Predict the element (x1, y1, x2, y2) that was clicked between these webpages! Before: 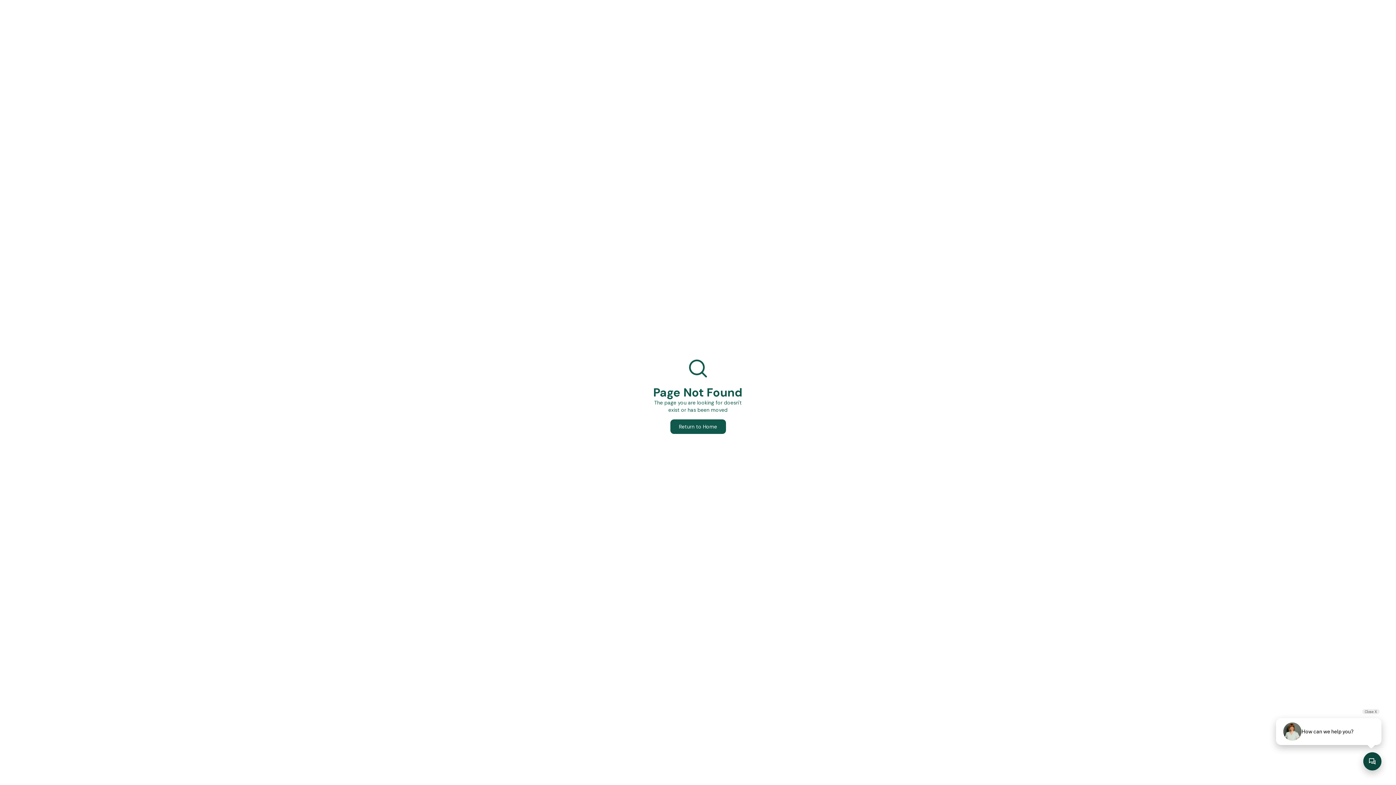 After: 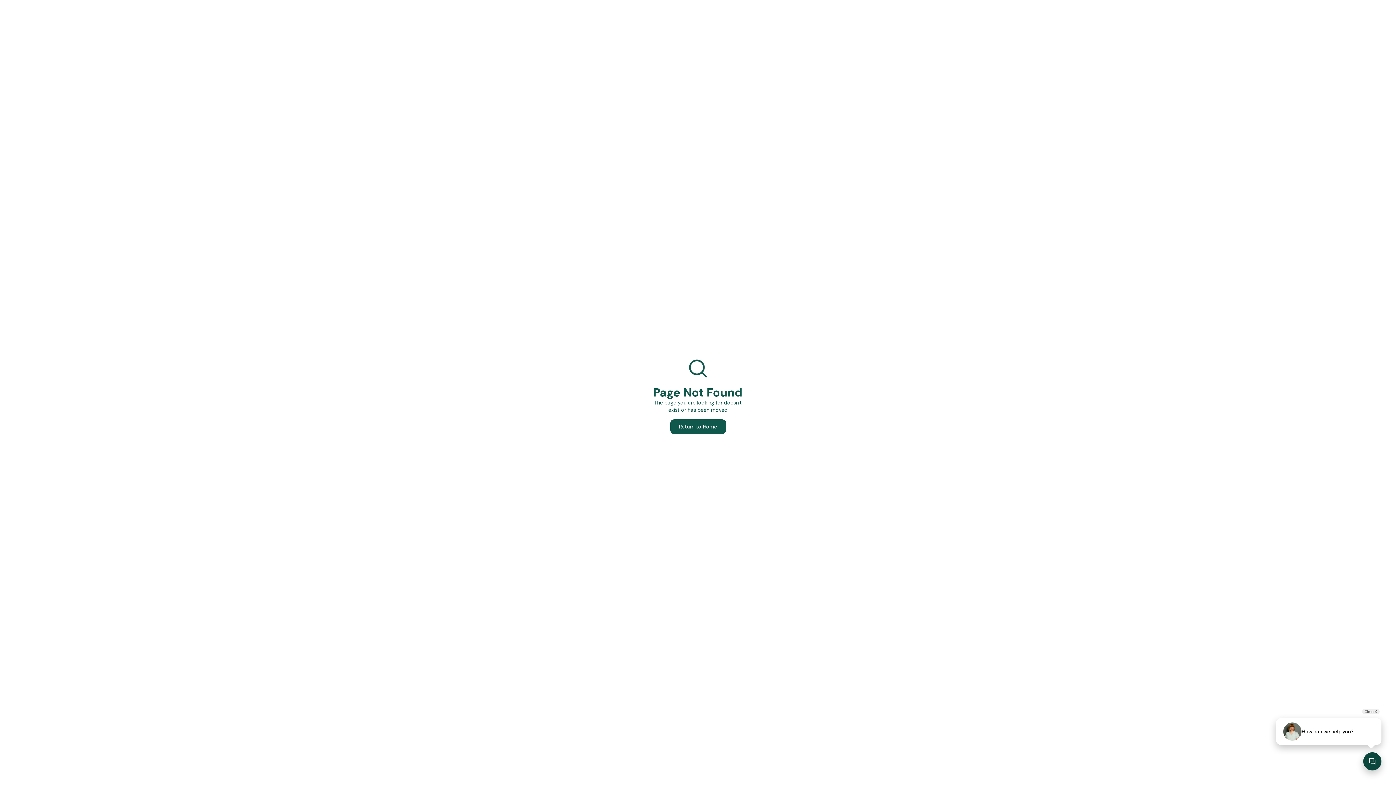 Action: bbox: (670, 419, 726, 434) label: Return to Home